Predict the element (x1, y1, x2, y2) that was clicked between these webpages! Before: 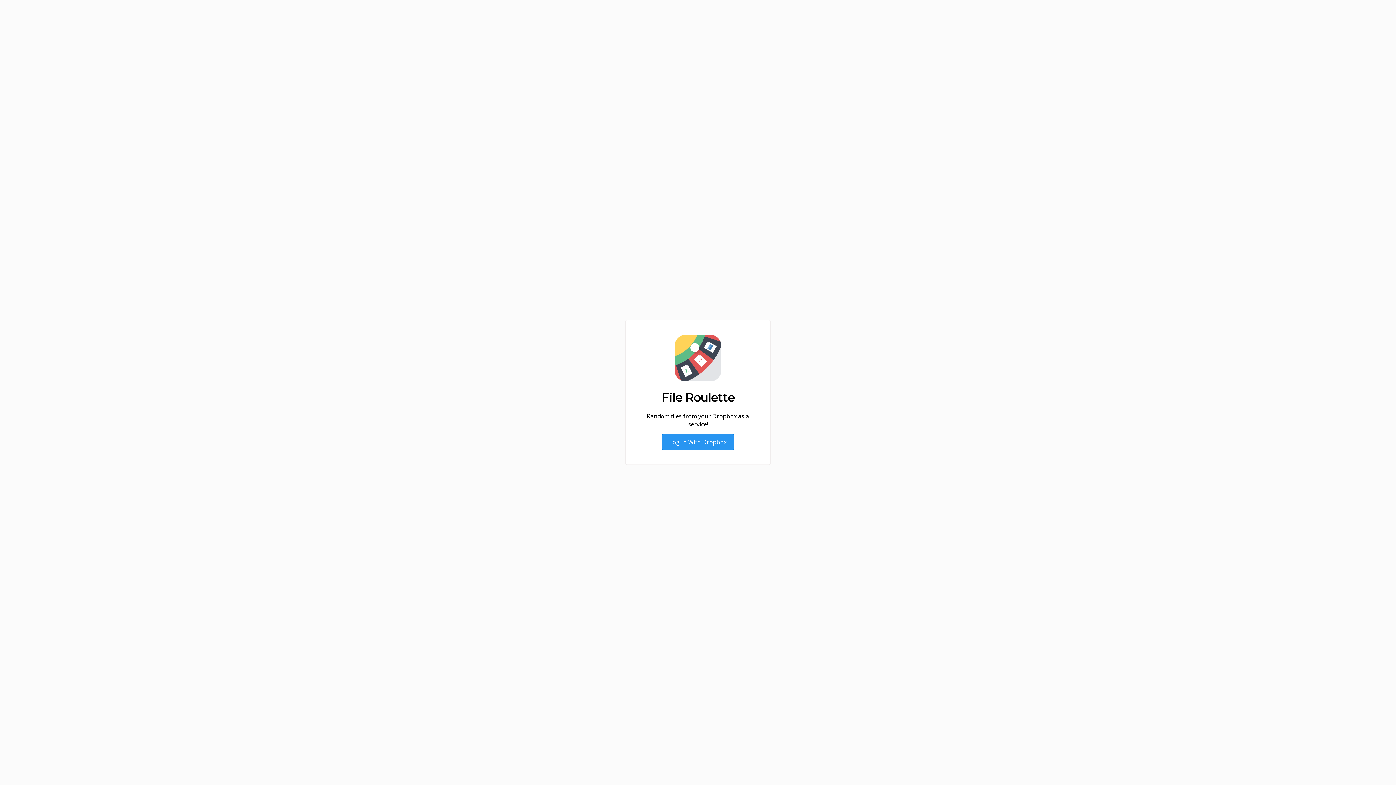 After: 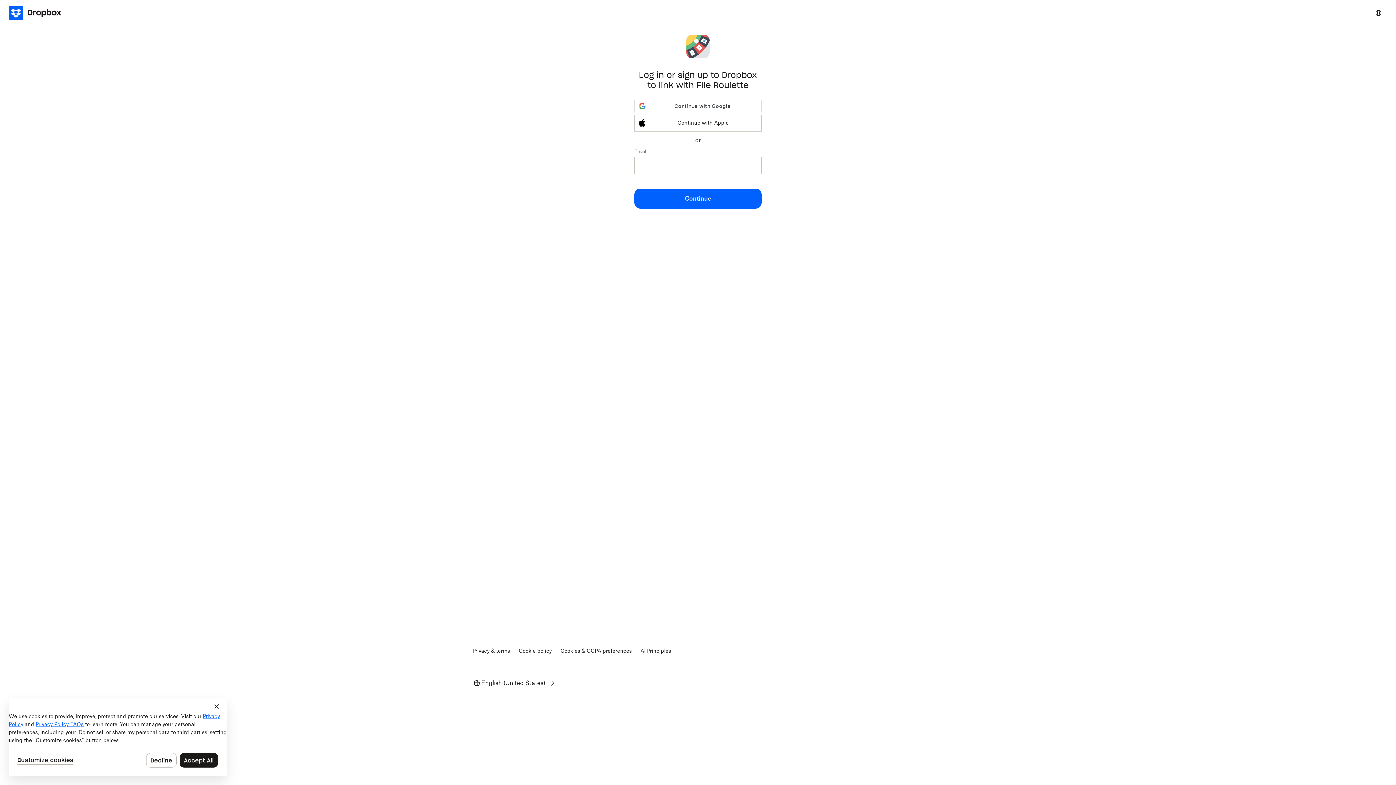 Action: bbox: (661, 434, 734, 450) label: Log In With Dropbox